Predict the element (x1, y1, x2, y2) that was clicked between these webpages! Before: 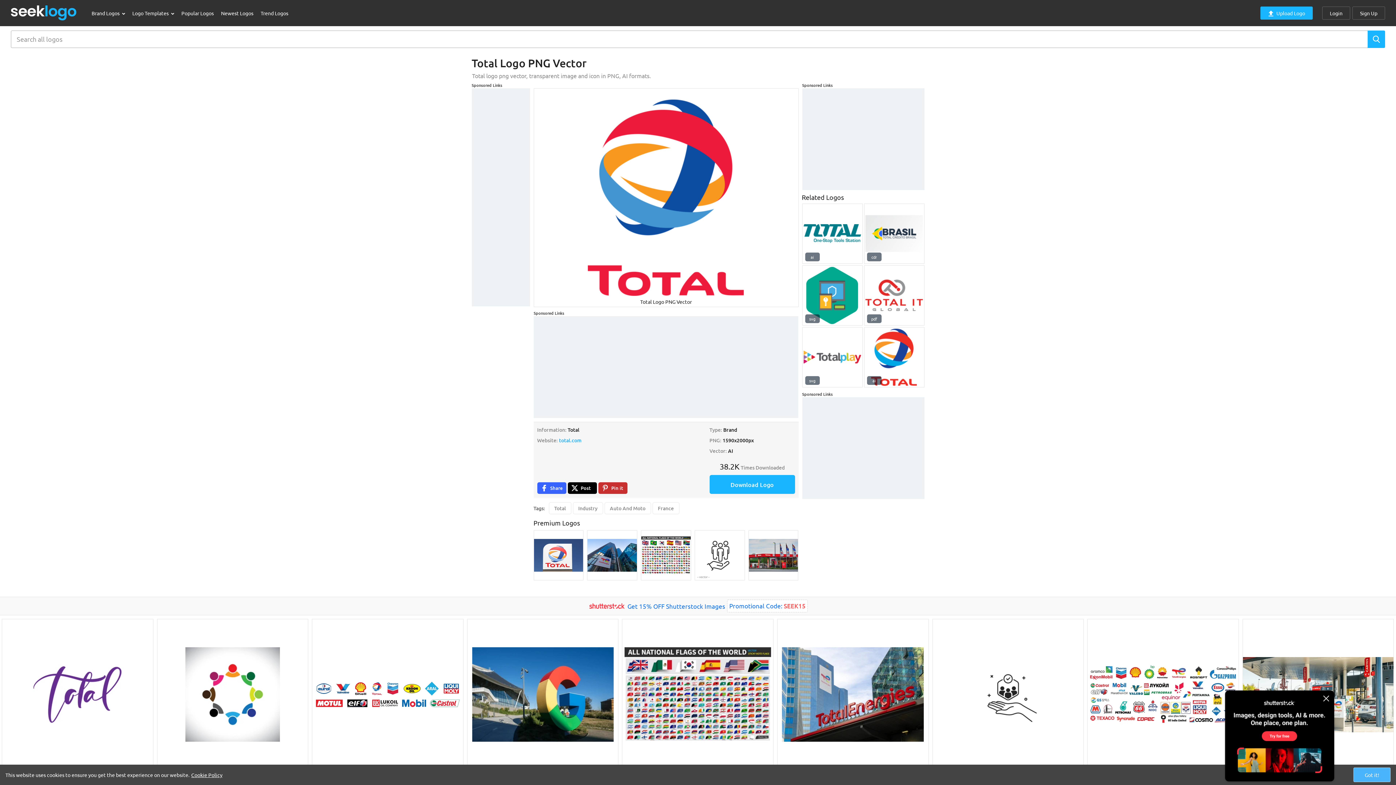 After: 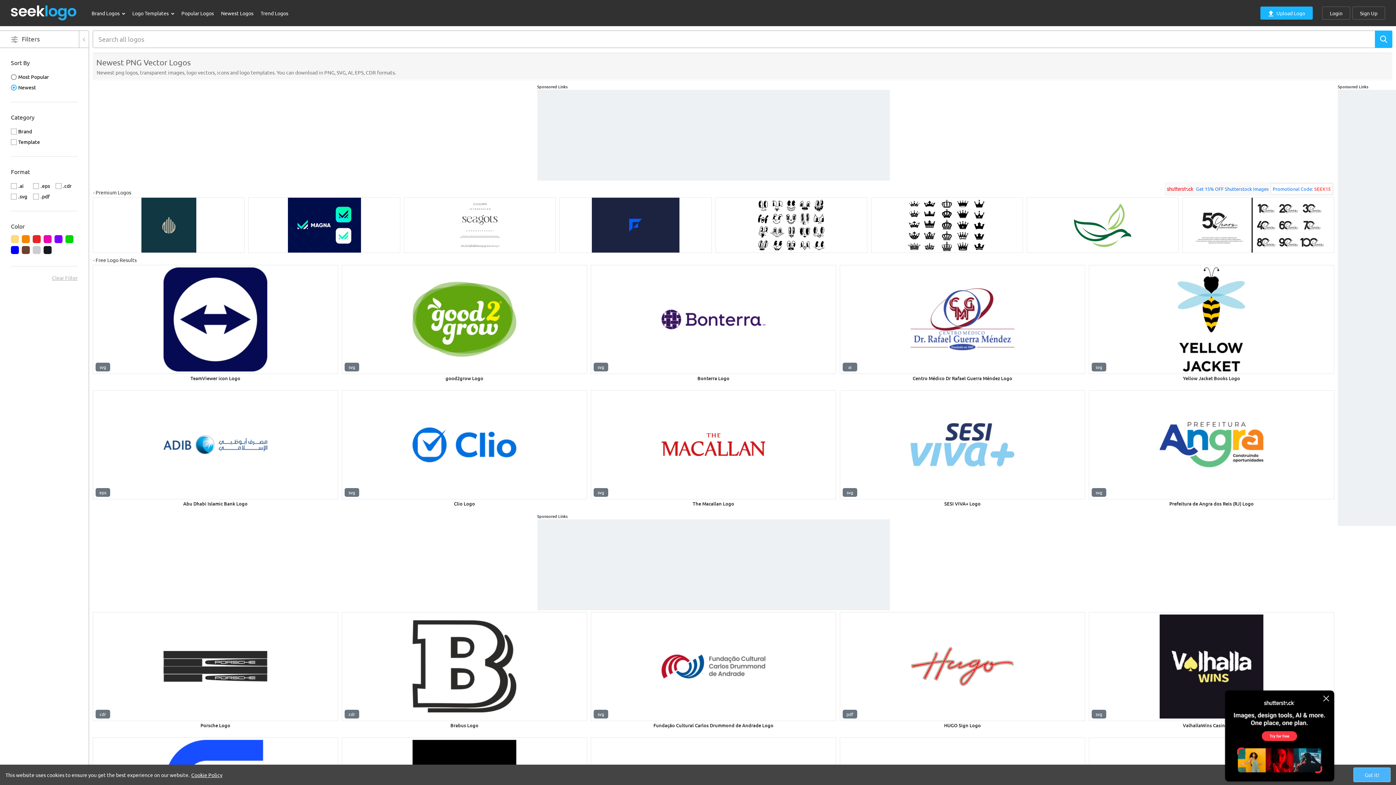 Action: bbox: (217, 5, 257, 20) label: Newest Logos